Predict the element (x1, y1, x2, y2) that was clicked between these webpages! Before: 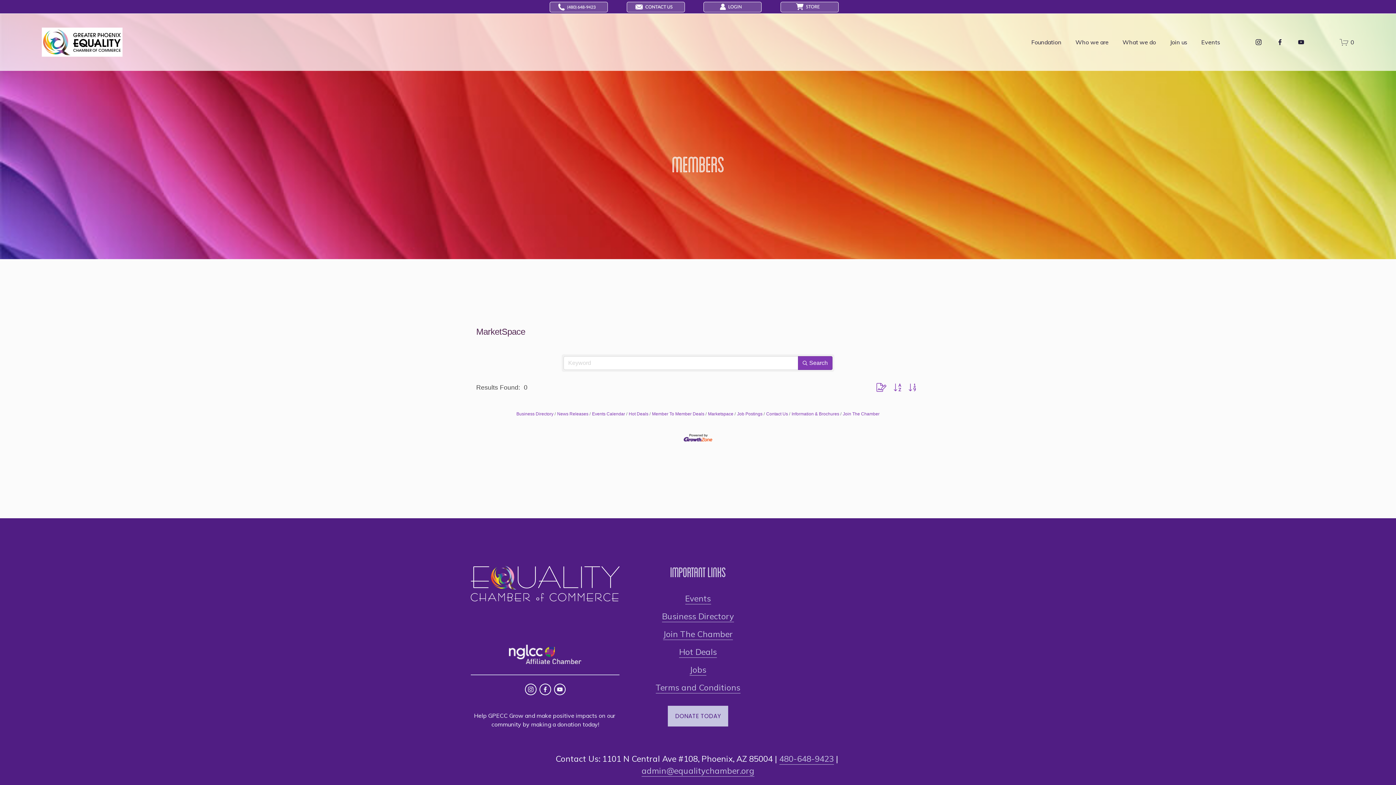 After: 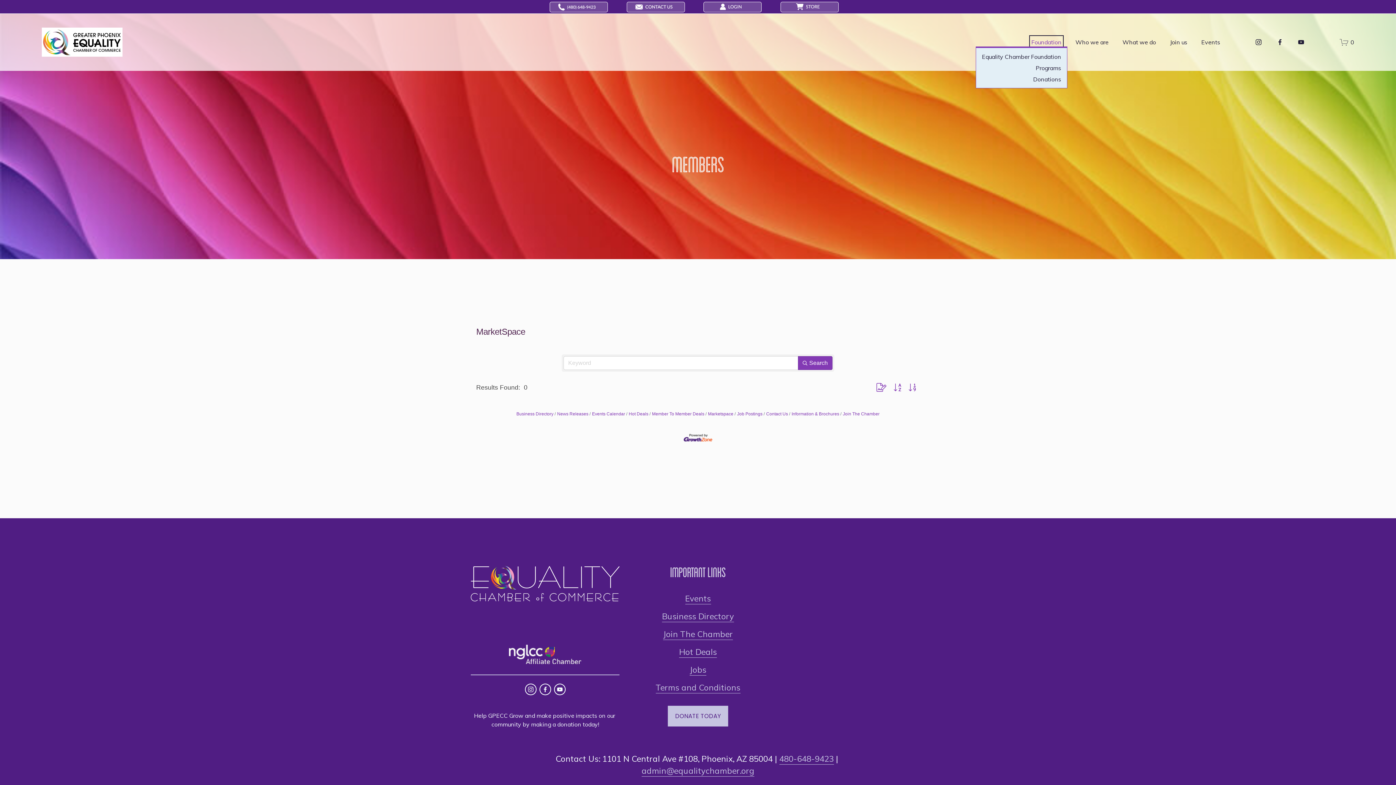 Action: bbox: (1031, 37, 1061, 47) label: folder dropdown